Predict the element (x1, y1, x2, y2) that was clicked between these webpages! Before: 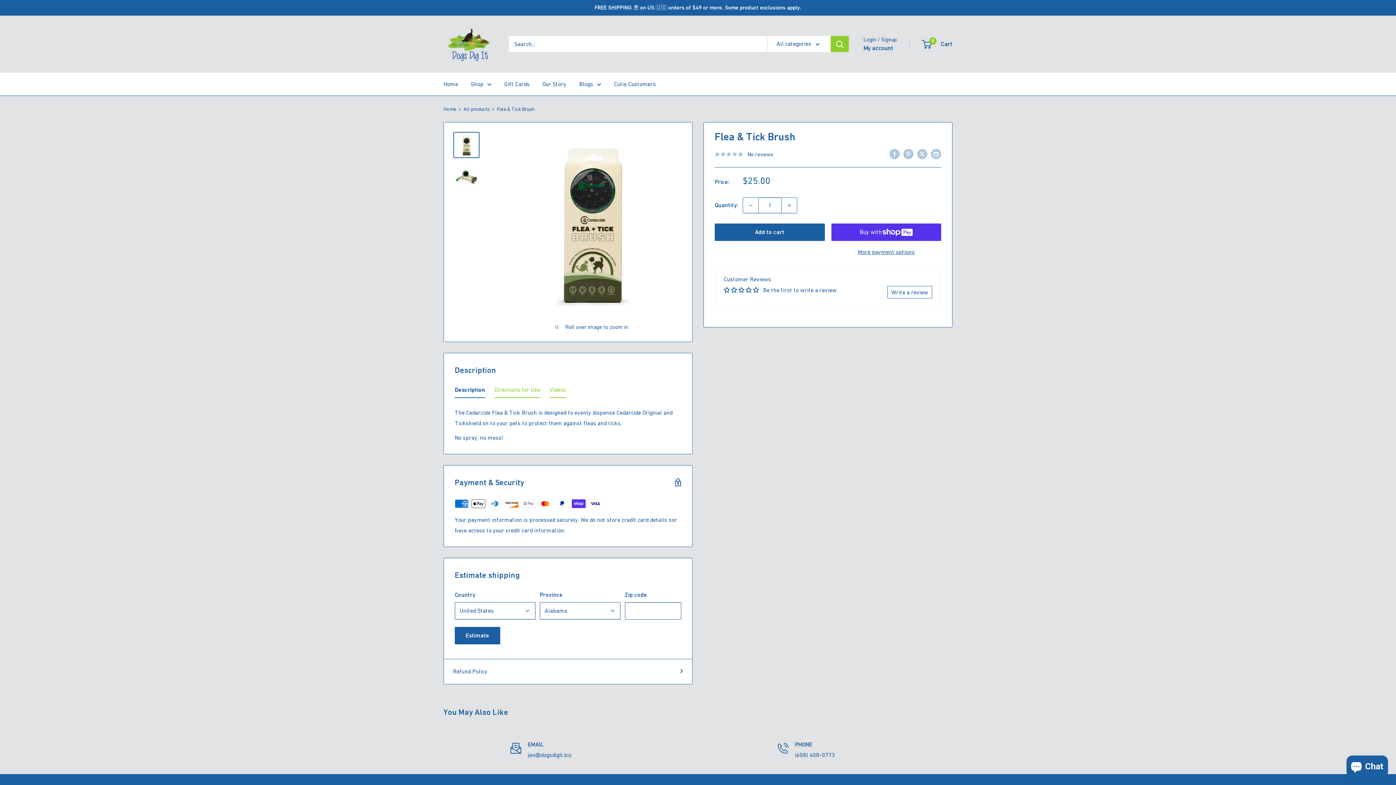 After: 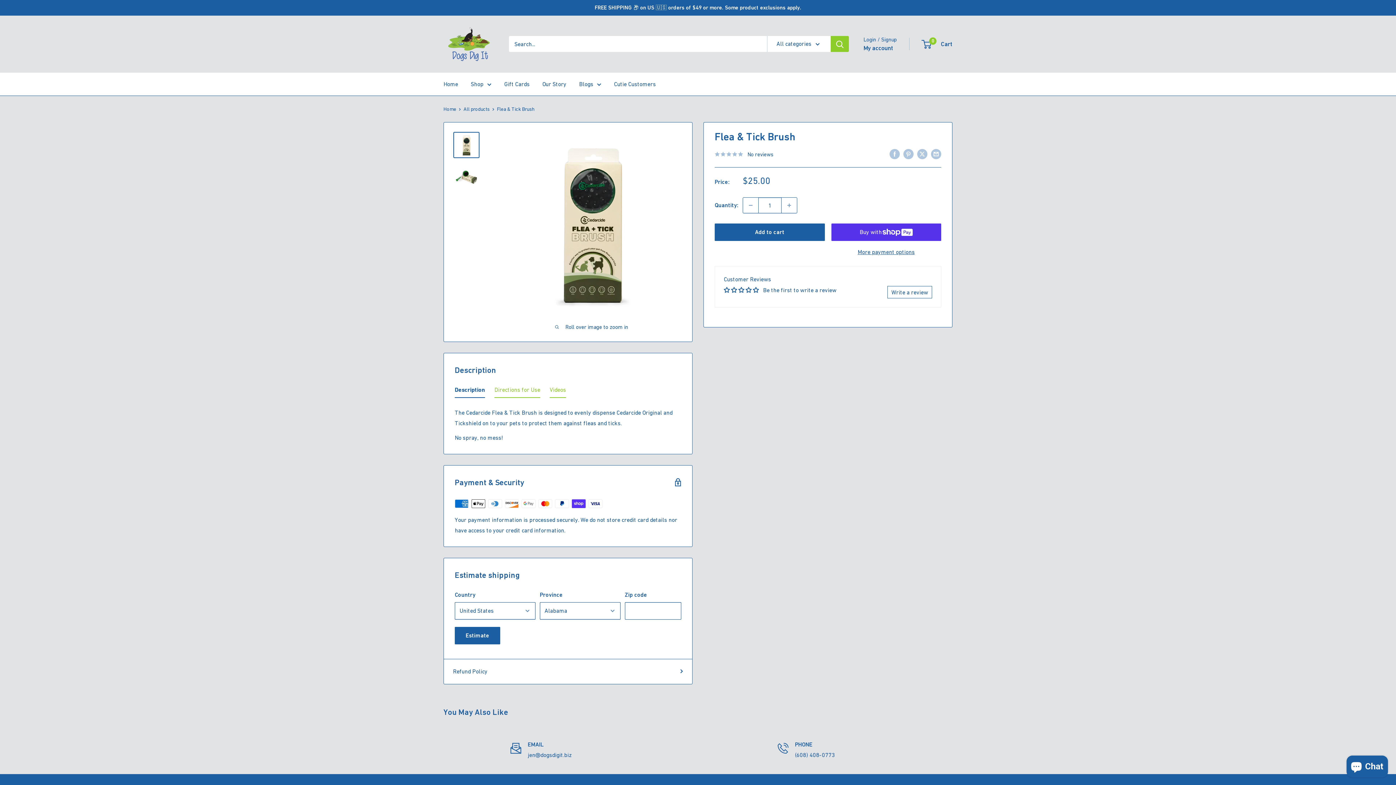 Action: label: No reviews bbox: (714, 148, 773, 159)